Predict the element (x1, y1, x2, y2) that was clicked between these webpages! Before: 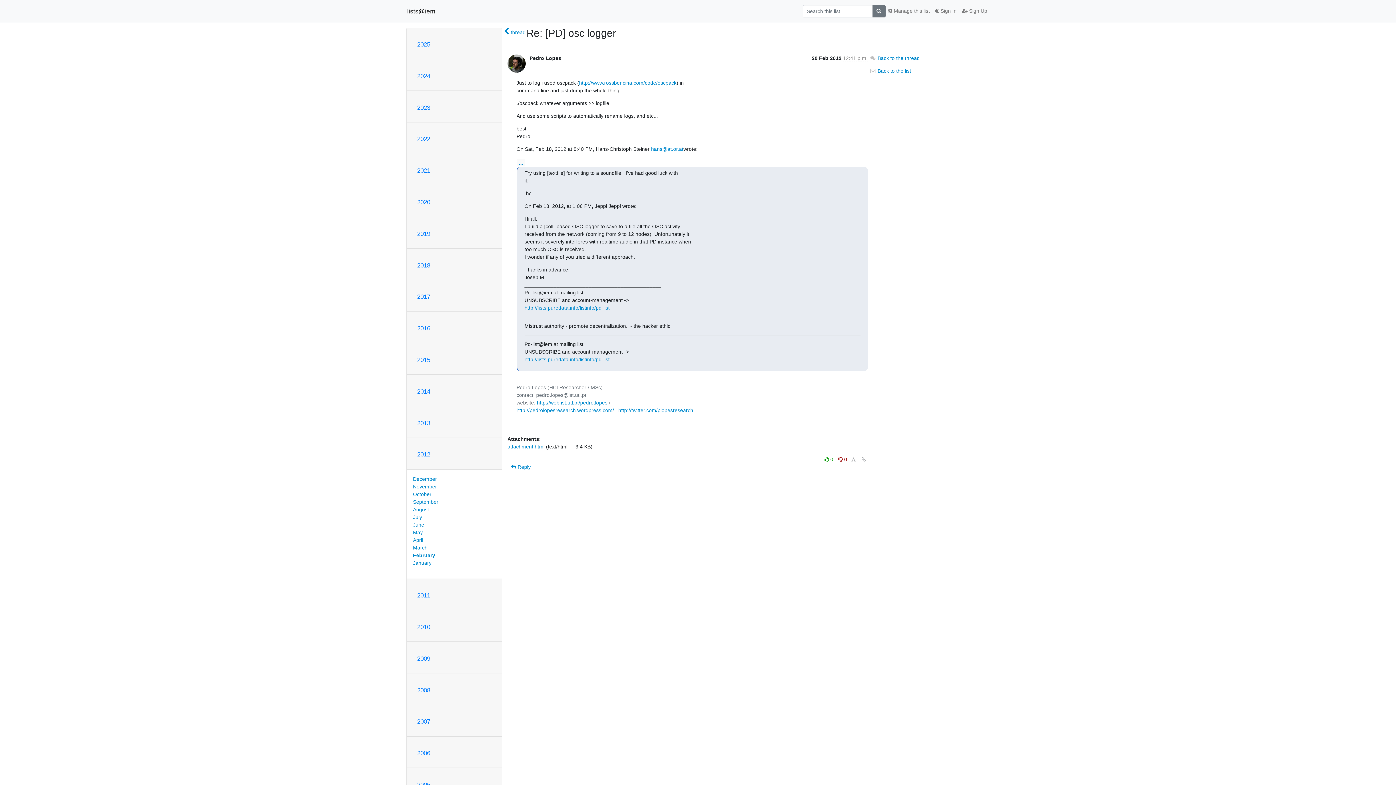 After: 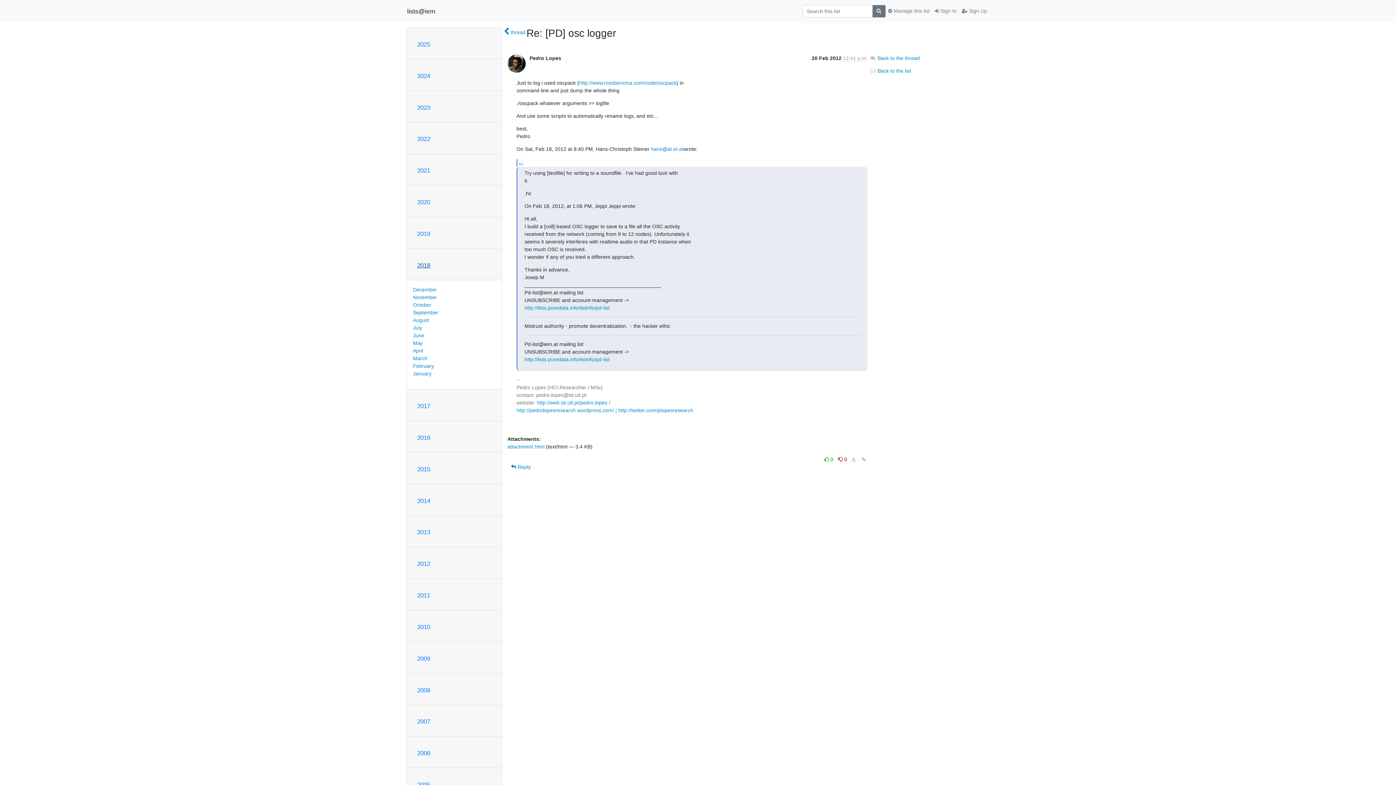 Action: label: 2018 bbox: (417, 262, 430, 268)